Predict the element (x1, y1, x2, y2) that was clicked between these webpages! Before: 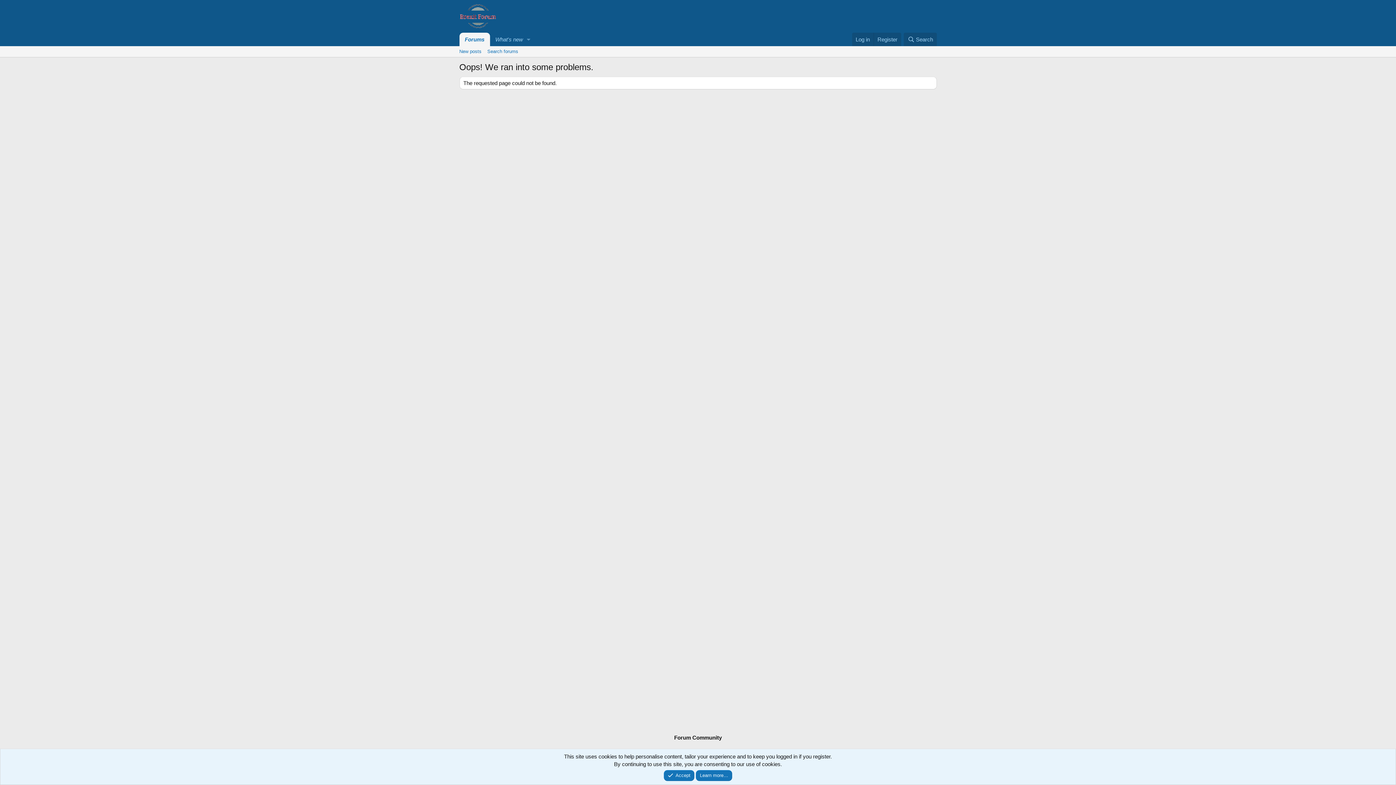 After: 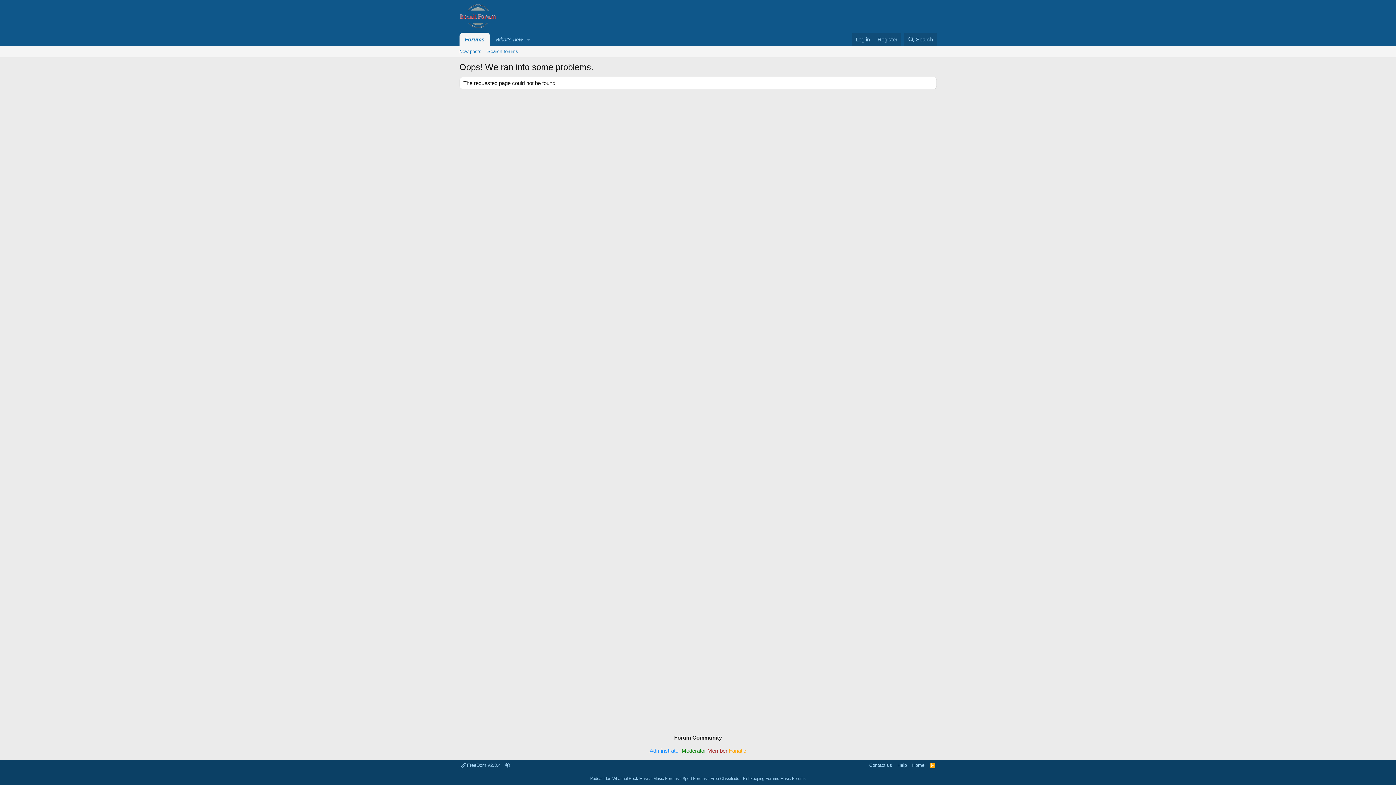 Action: bbox: (663, 770, 694, 781) label: Accept